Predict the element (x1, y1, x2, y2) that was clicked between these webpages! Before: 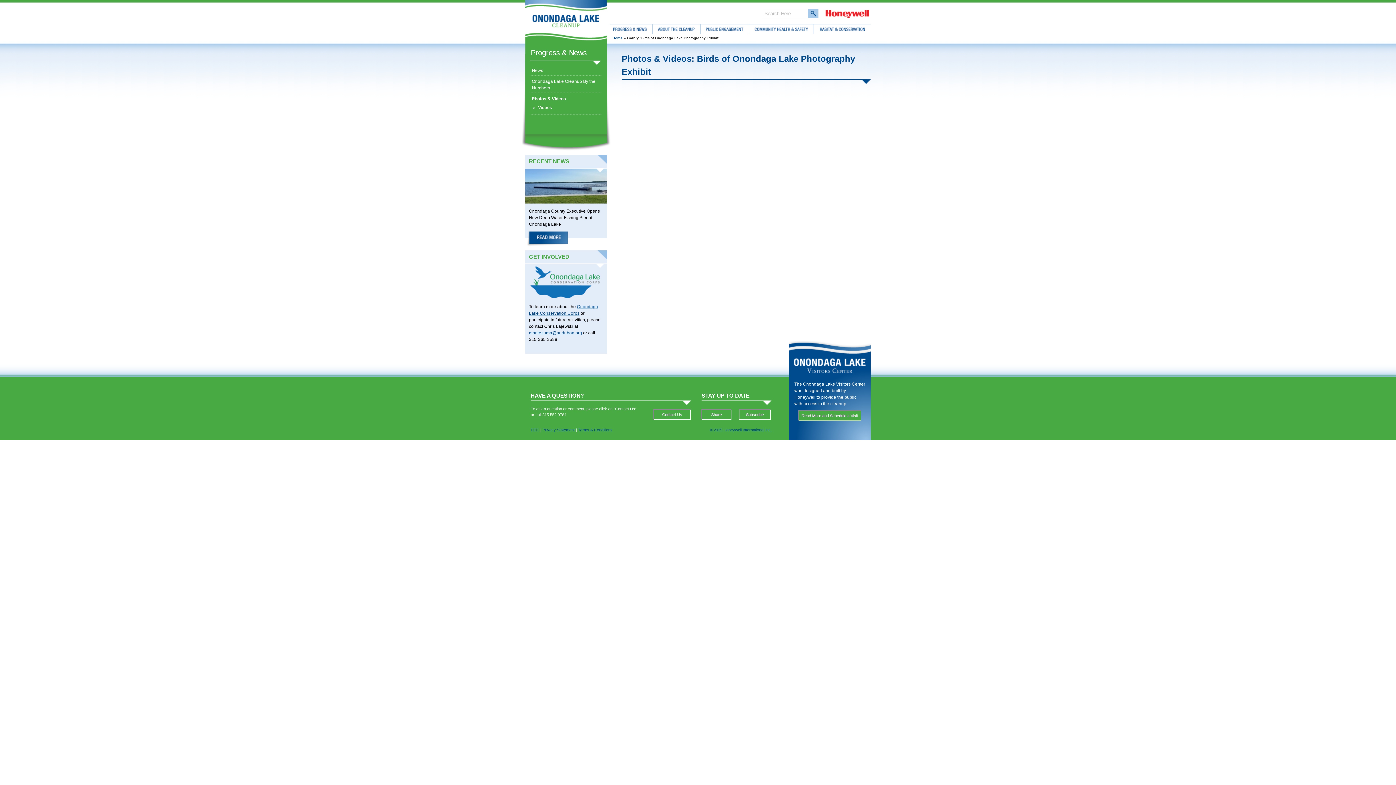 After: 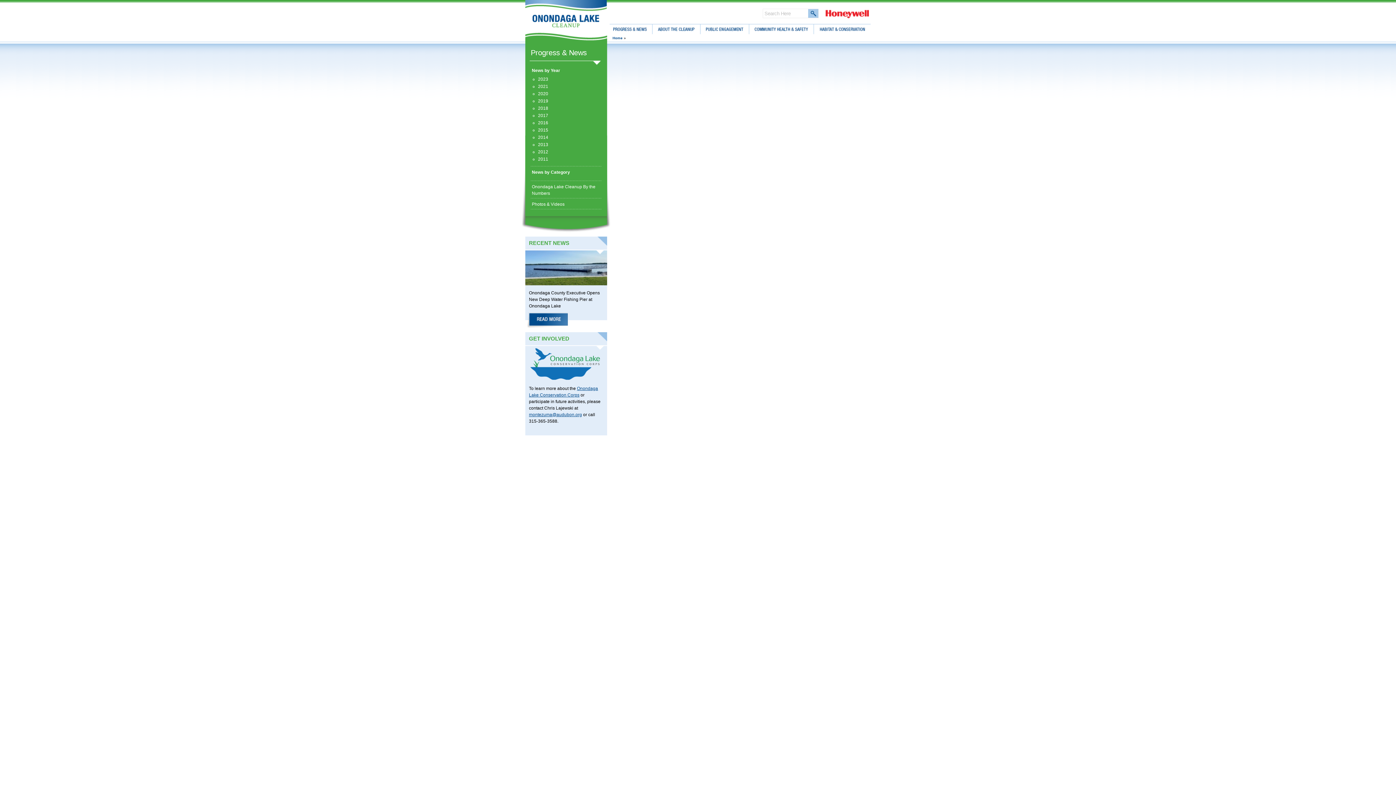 Action: bbox: (526, 230, 570, 246)